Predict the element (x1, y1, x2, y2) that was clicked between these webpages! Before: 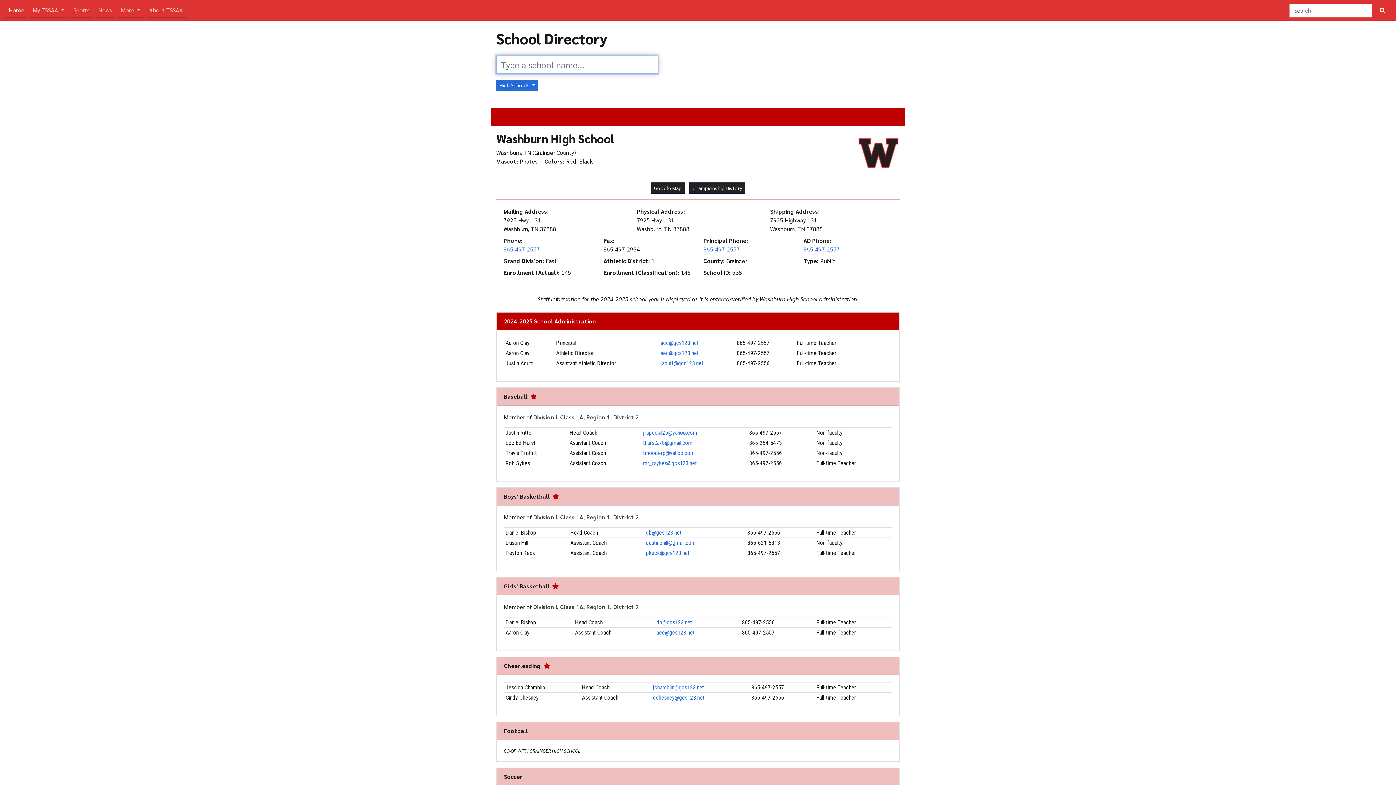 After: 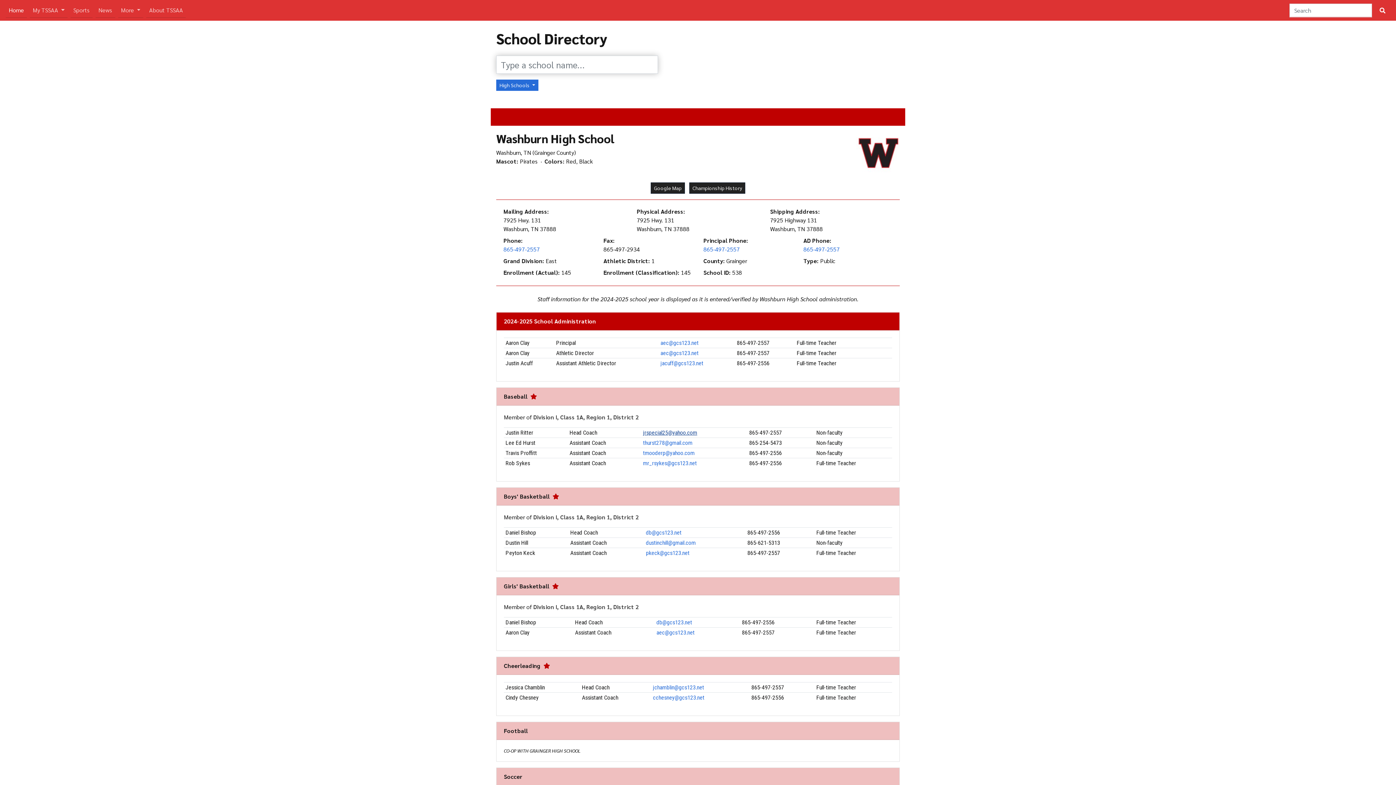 Action: label: jrspecial25@yahoo.com bbox: (643, 429, 697, 436)